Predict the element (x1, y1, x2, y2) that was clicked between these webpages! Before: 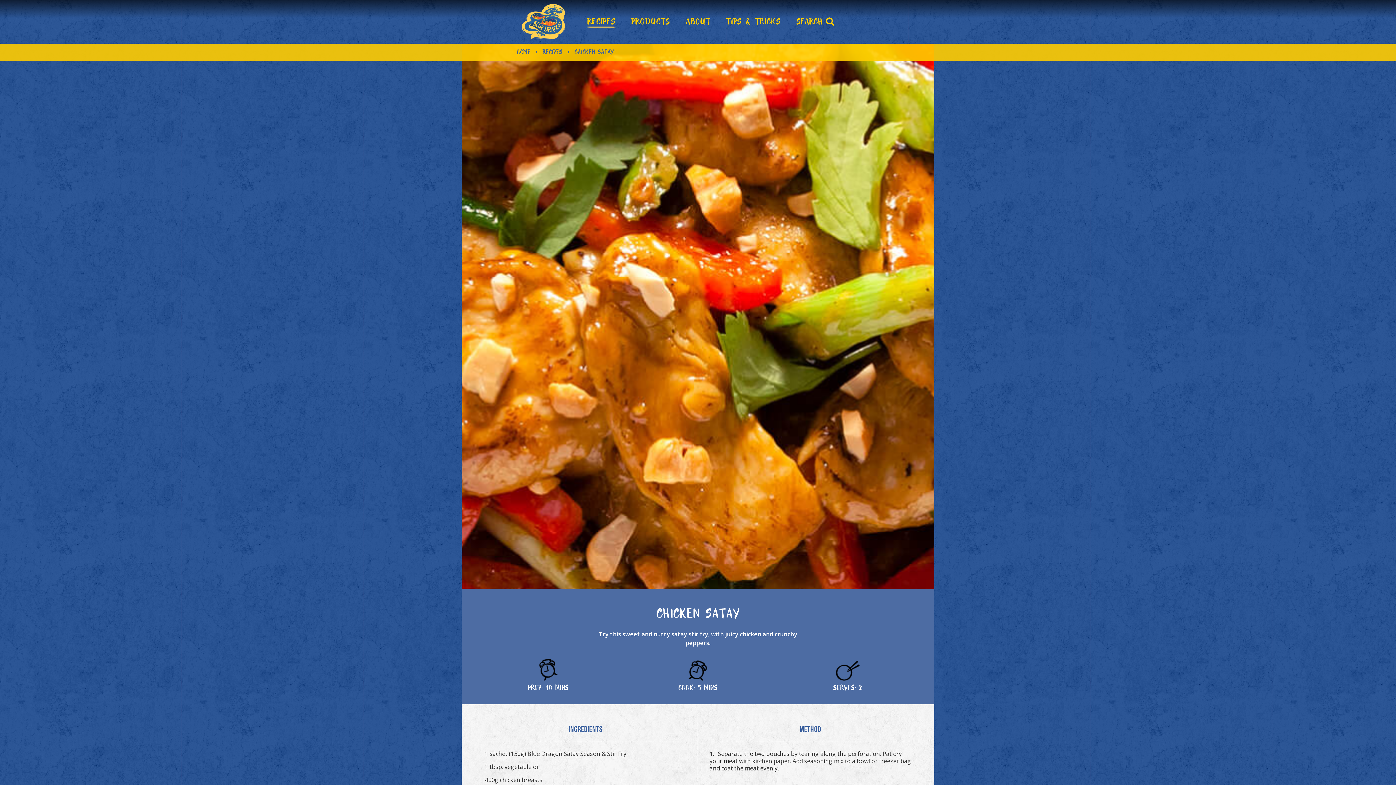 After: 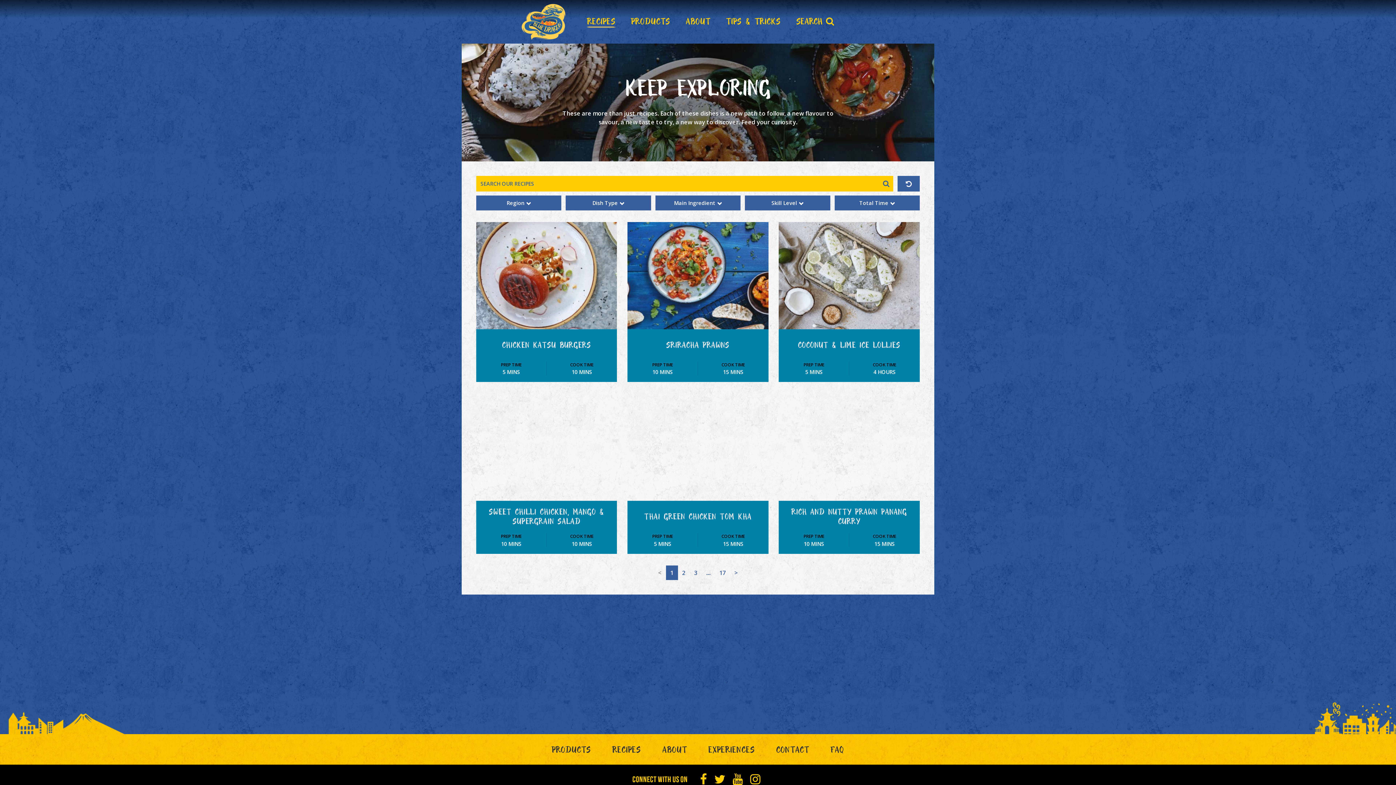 Action: bbox: (542, 50, 562, 56) label: RECIPES